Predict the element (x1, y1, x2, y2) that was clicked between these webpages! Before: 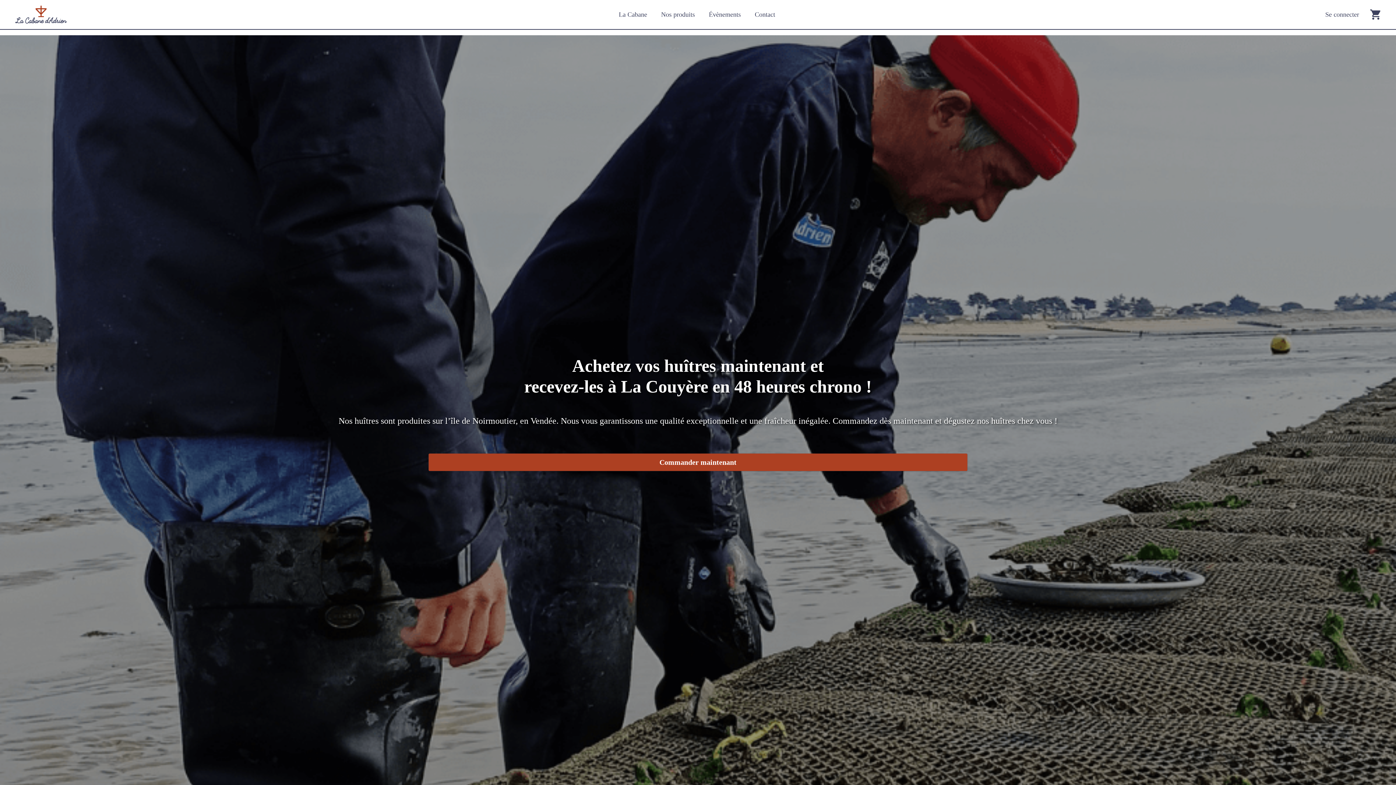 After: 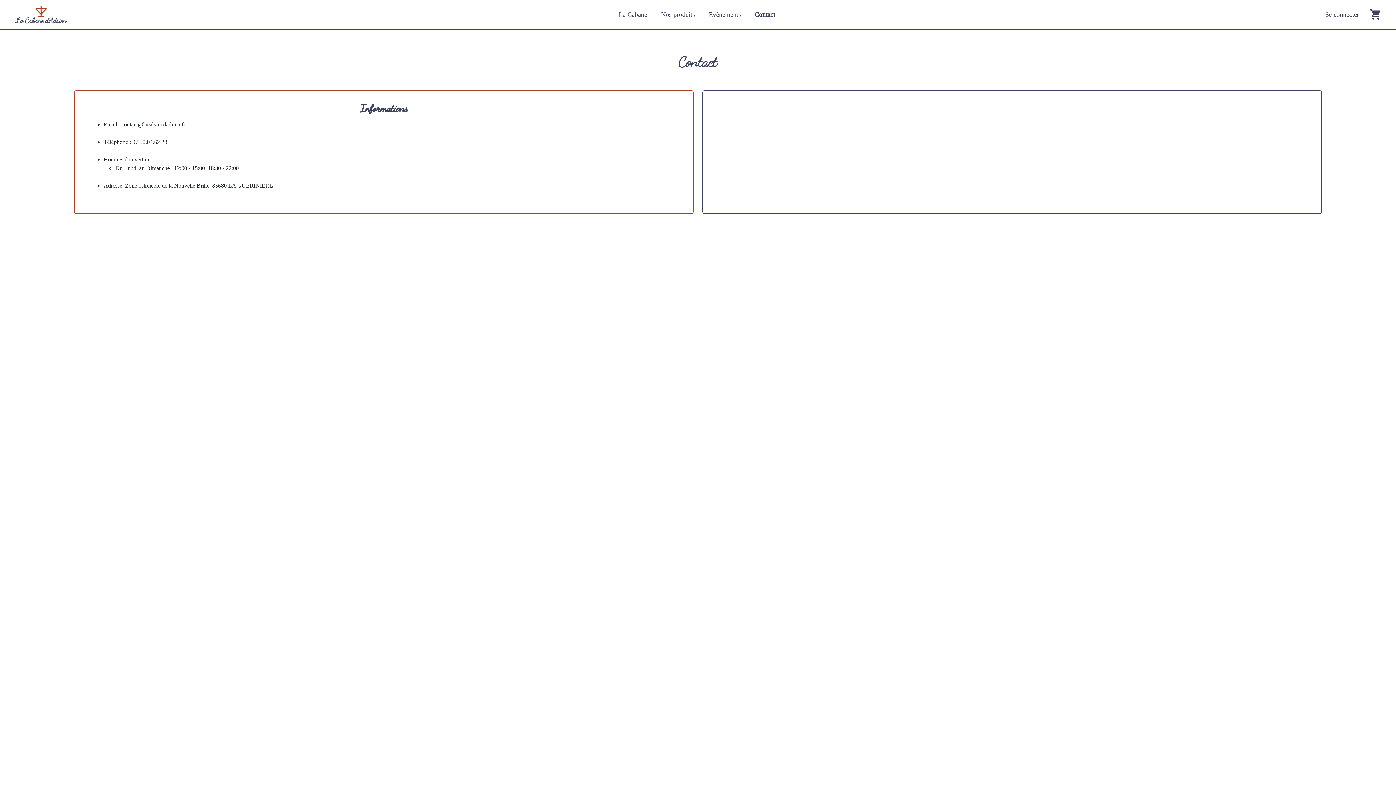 Action: label: Contact bbox: (752, 6, 778, 22)